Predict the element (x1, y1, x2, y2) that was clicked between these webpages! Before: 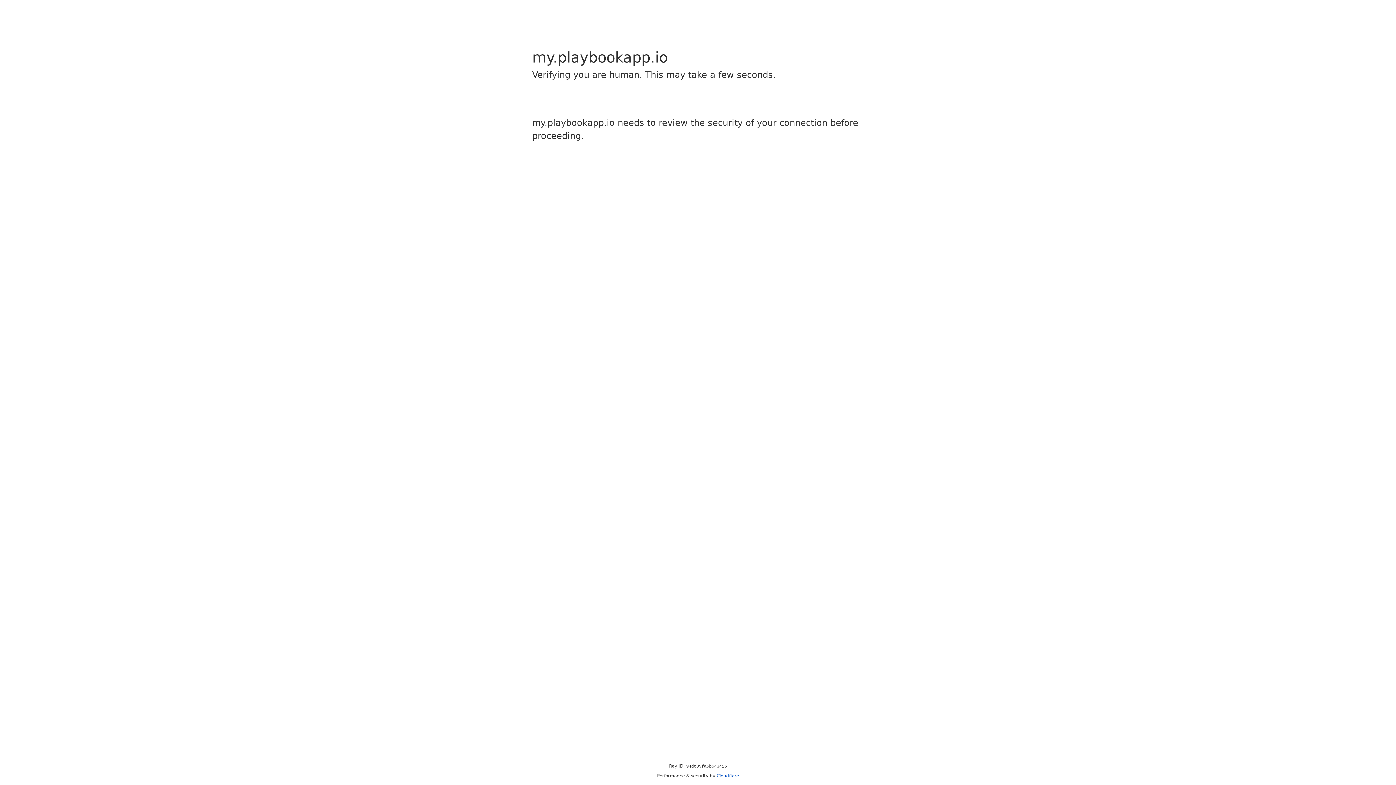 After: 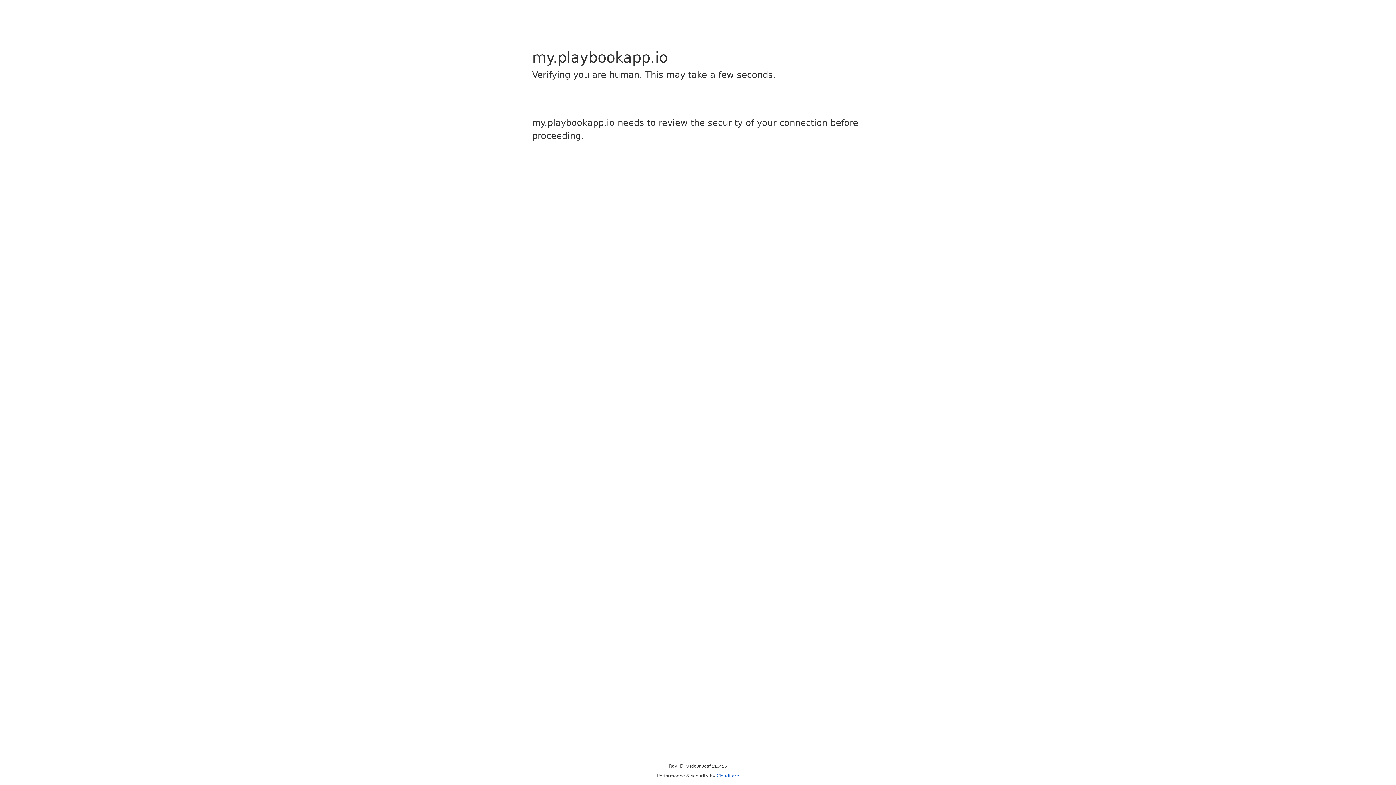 Action: bbox: (716, 773, 739, 778) label: Cloudflare